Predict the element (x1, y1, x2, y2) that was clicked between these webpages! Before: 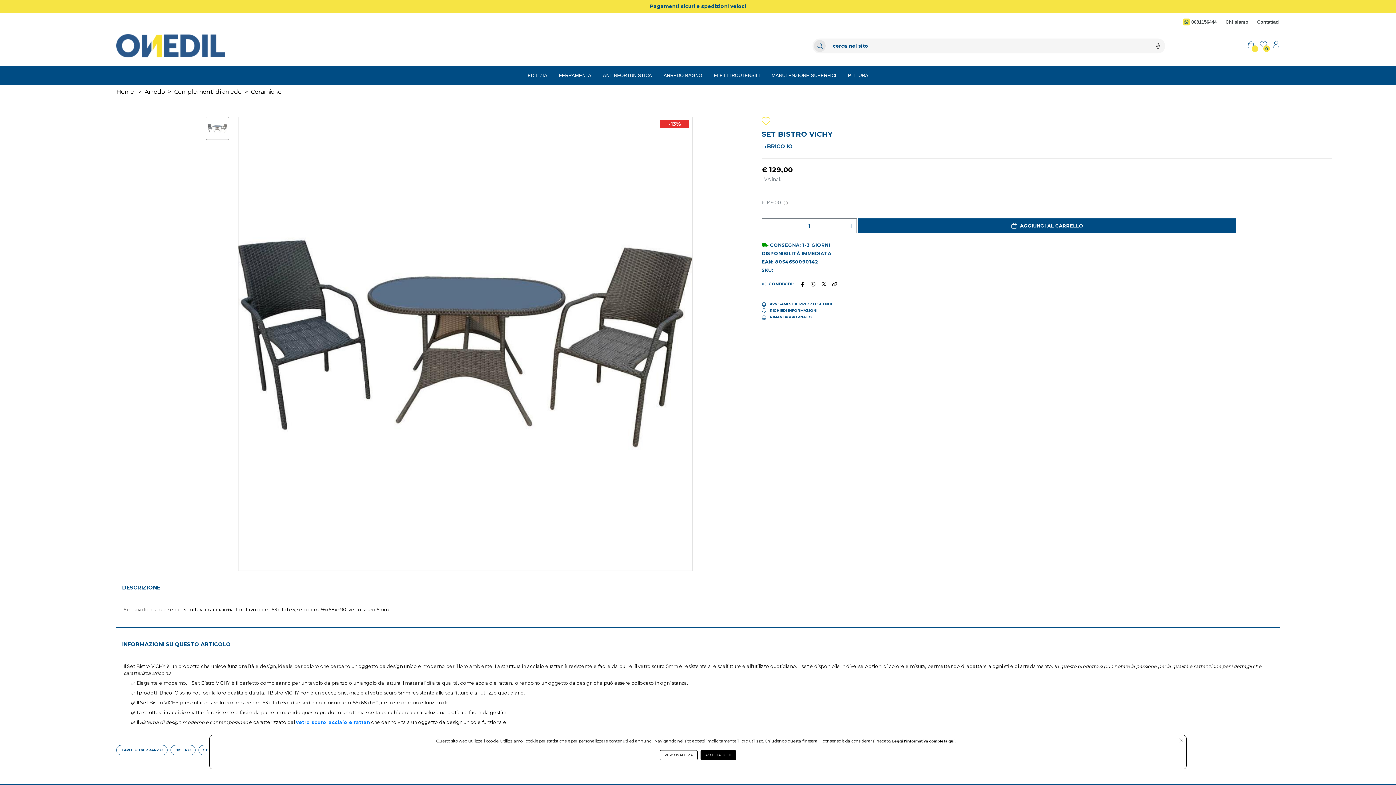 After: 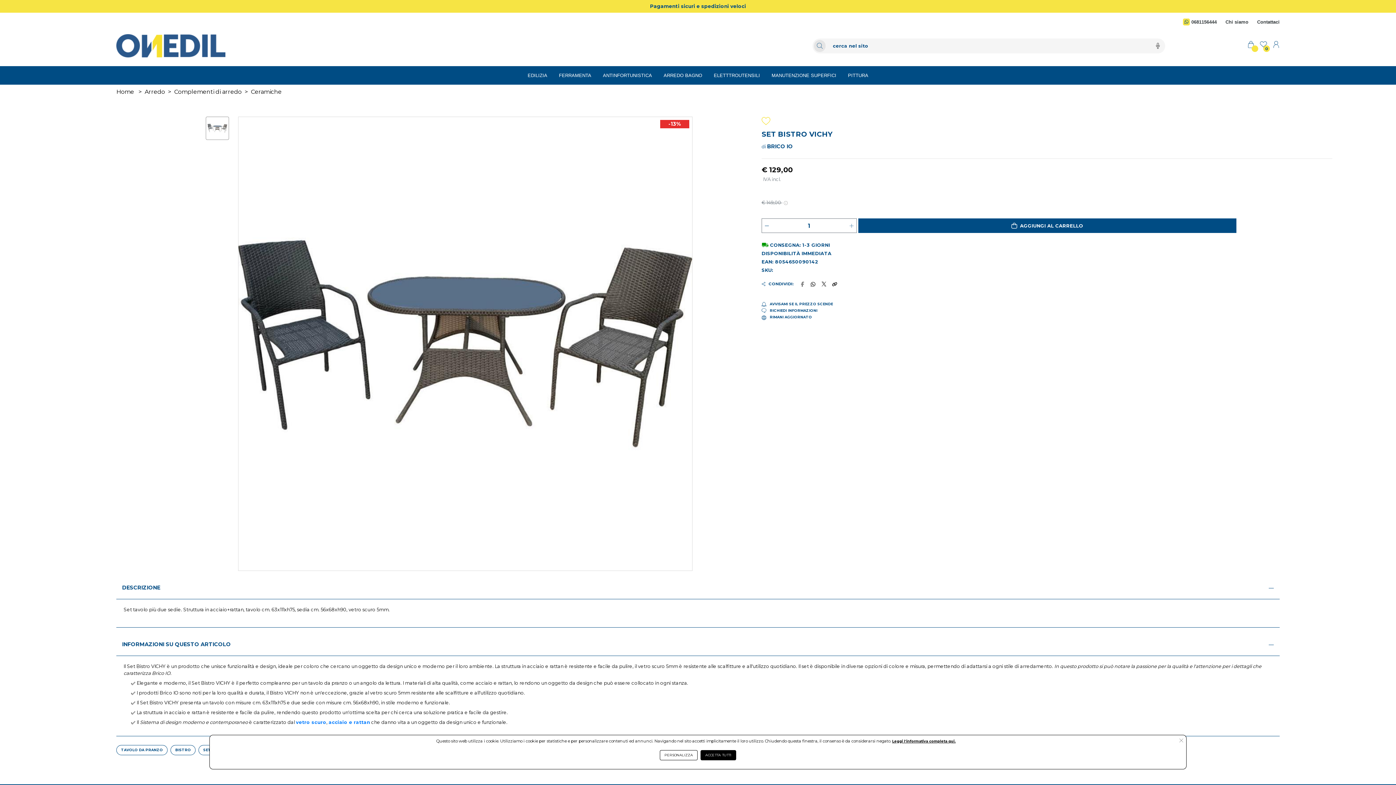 Action: bbox: (799, 281, 804, 286)